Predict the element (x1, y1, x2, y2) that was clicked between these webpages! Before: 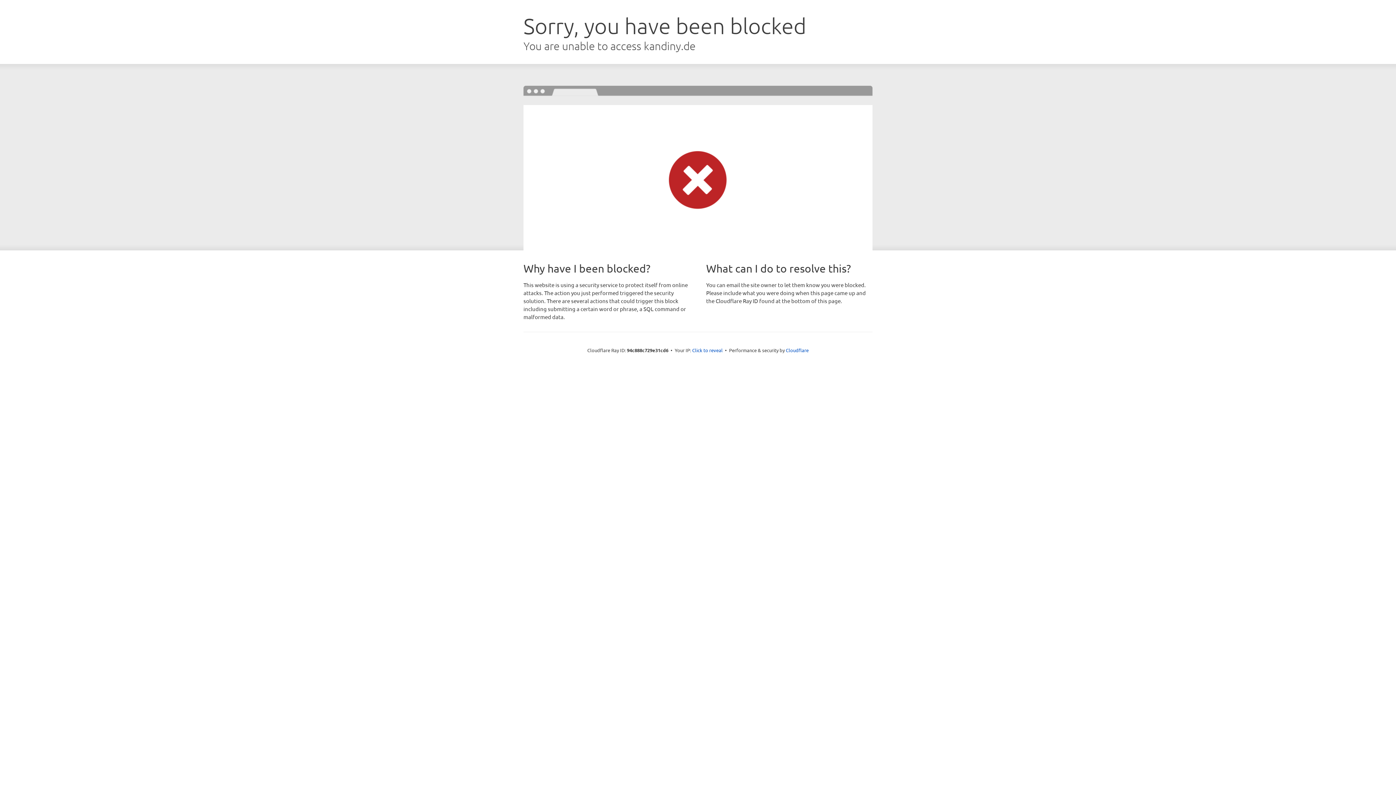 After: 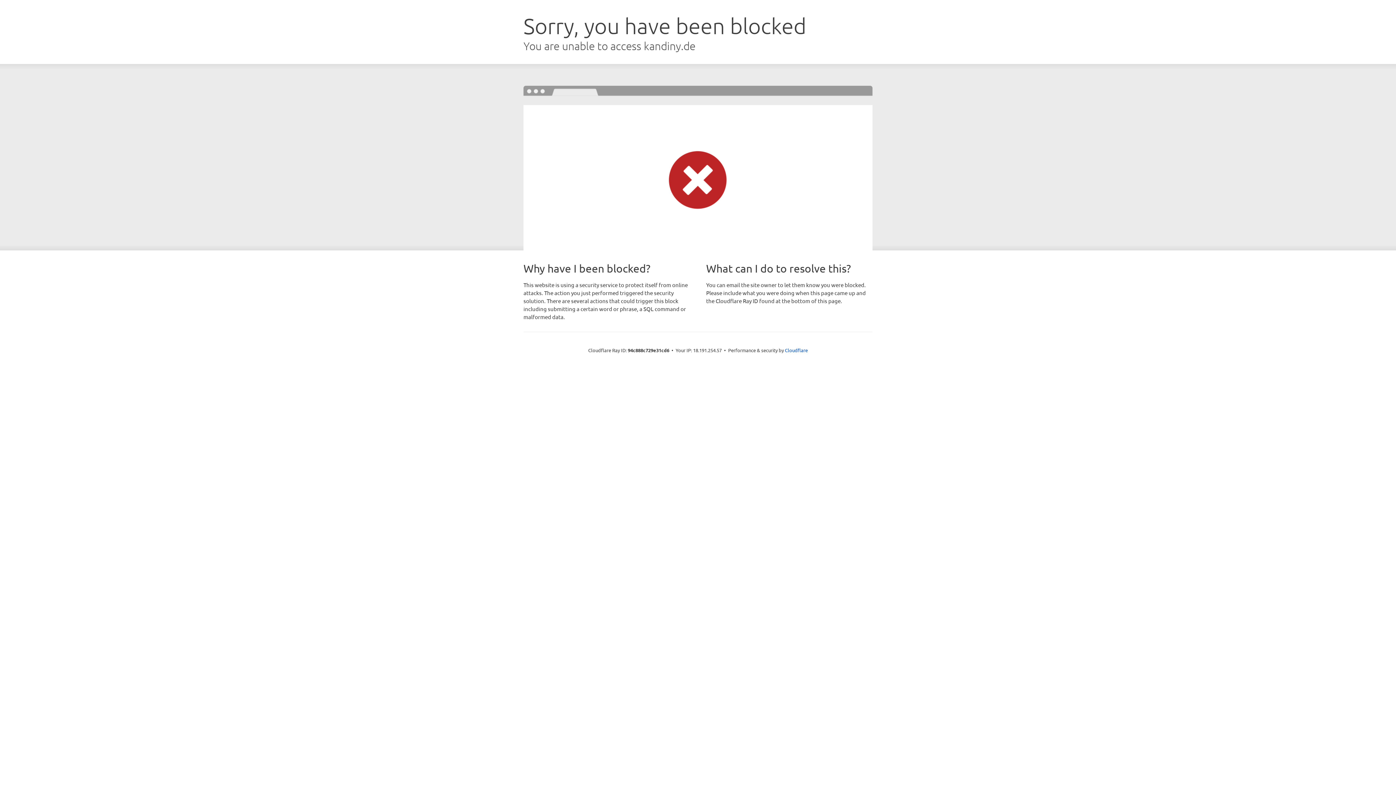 Action: label: Click to reveal bbox: (692, 346, 722, 353)